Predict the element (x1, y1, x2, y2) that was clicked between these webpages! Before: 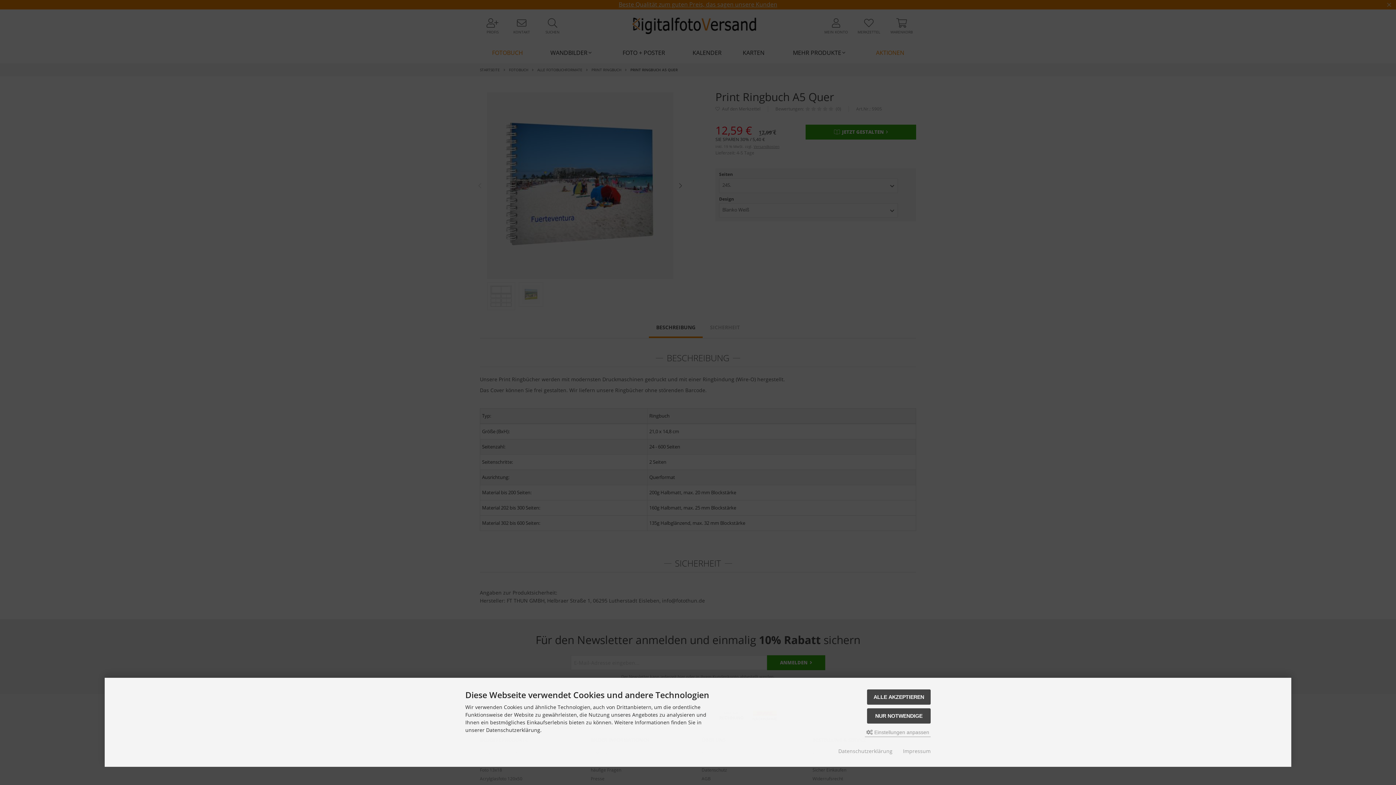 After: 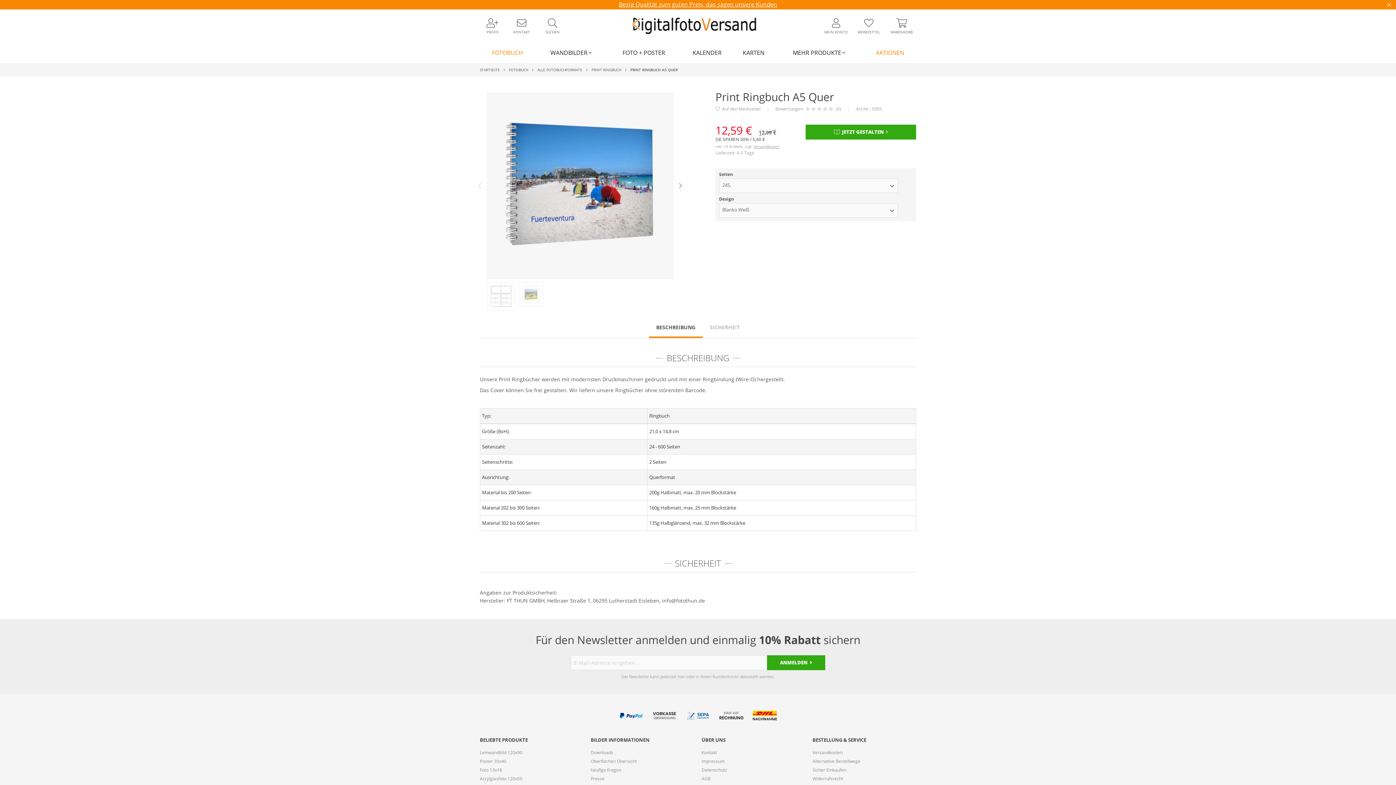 Action: label: ALLE AKZEPTIEREN bbox: (867, 689, 930, 705)